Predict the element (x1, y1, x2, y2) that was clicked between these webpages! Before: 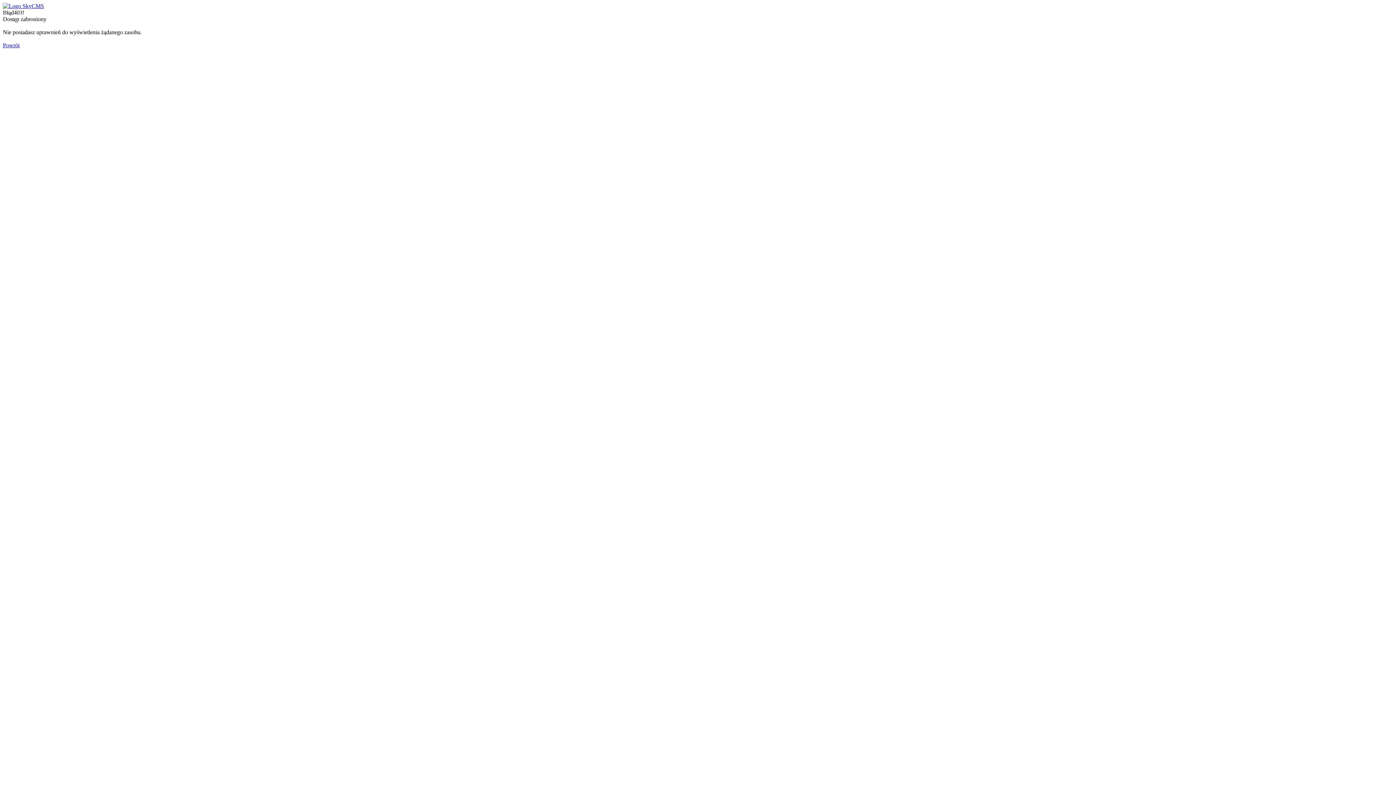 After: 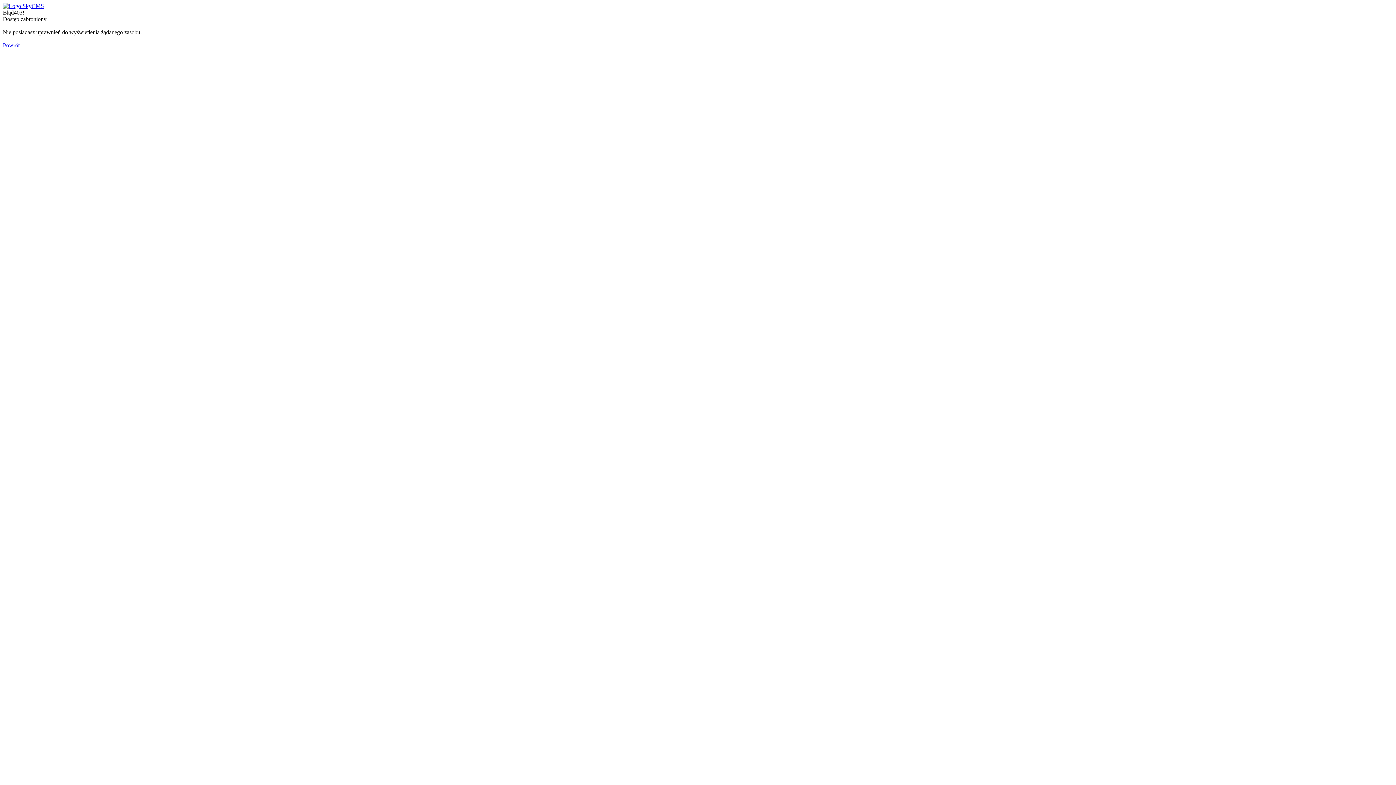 Action: bbox: (2, 2, 44, 9)